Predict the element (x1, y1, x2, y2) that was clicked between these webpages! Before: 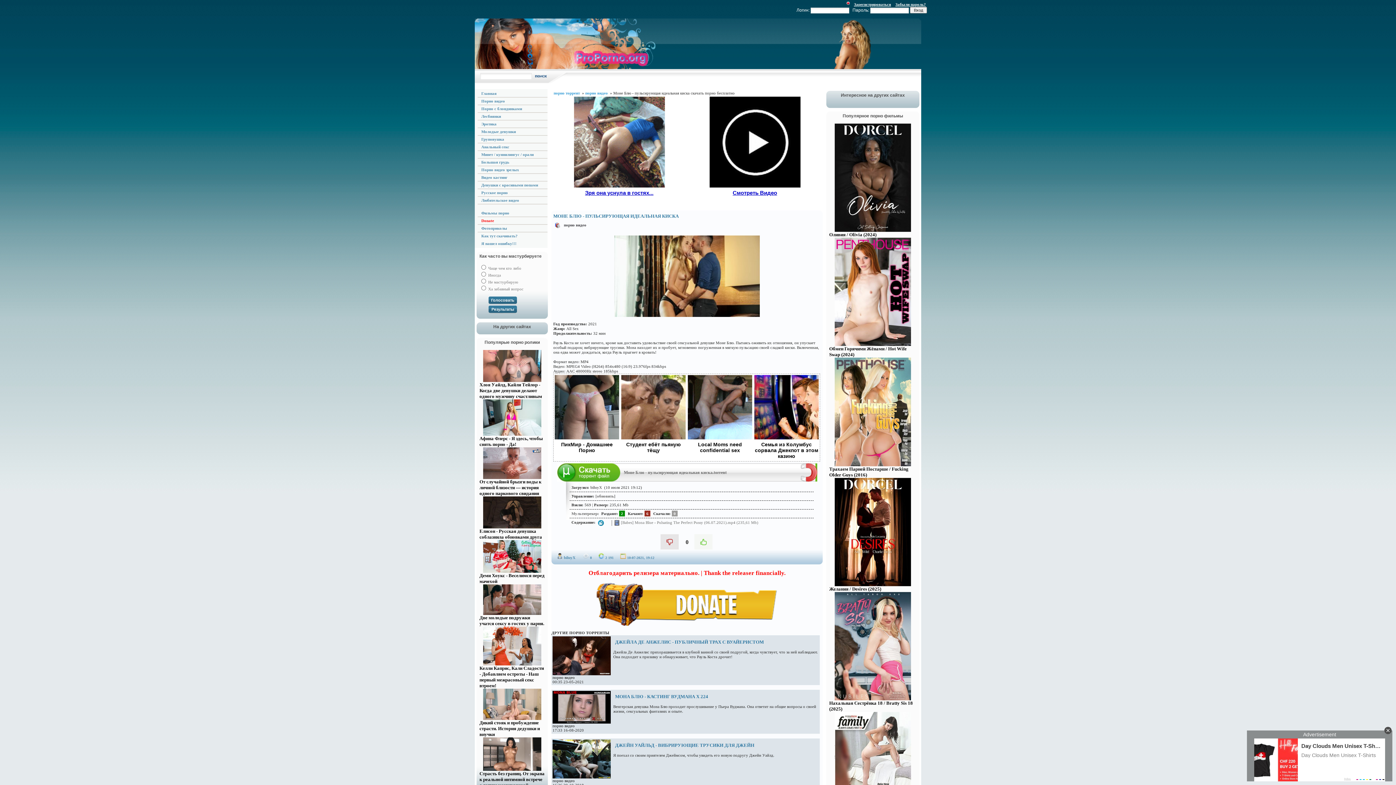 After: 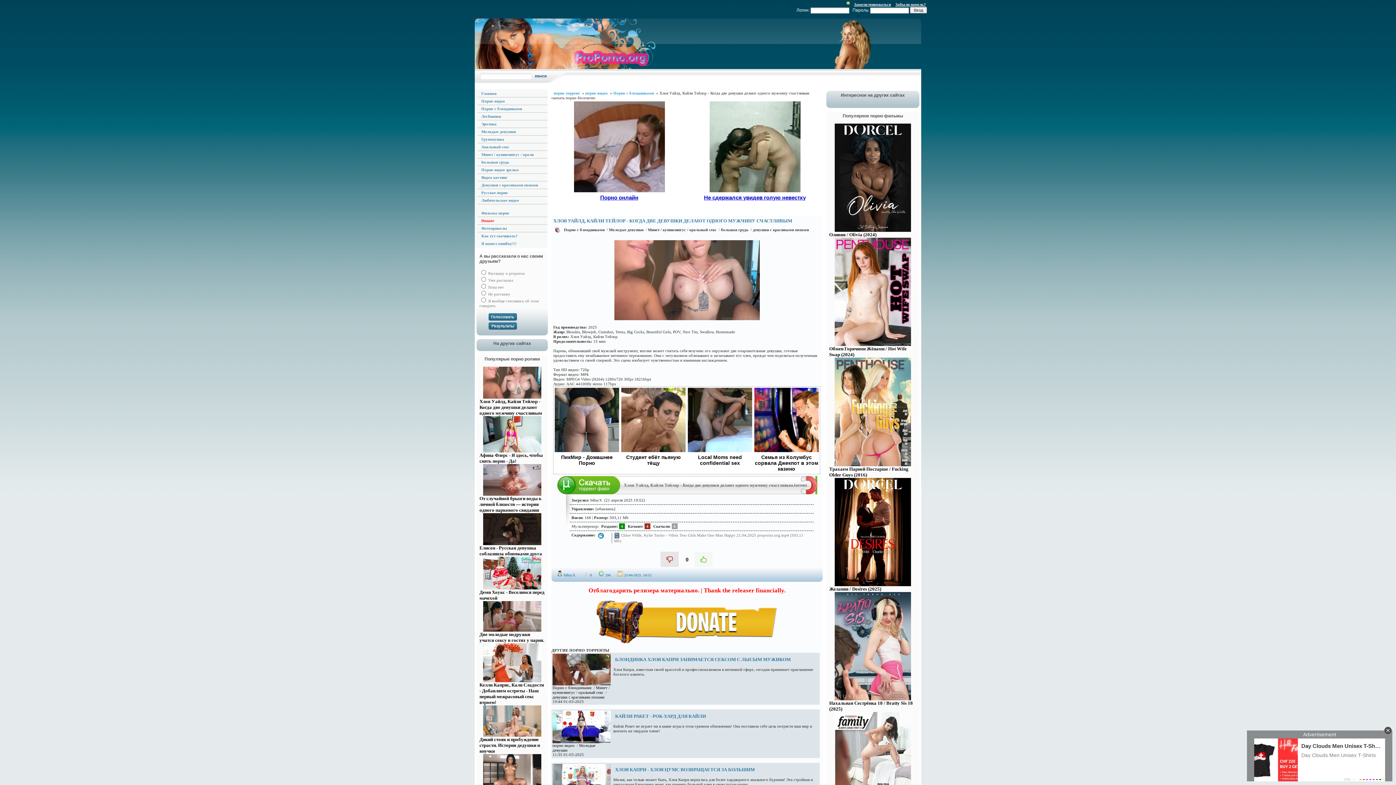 Action: label: Хлоя Уайлд, Кайли Тейлор - Когда две девушки делают одного мужчину счастливым bbox: (479, 382, 545, 399)